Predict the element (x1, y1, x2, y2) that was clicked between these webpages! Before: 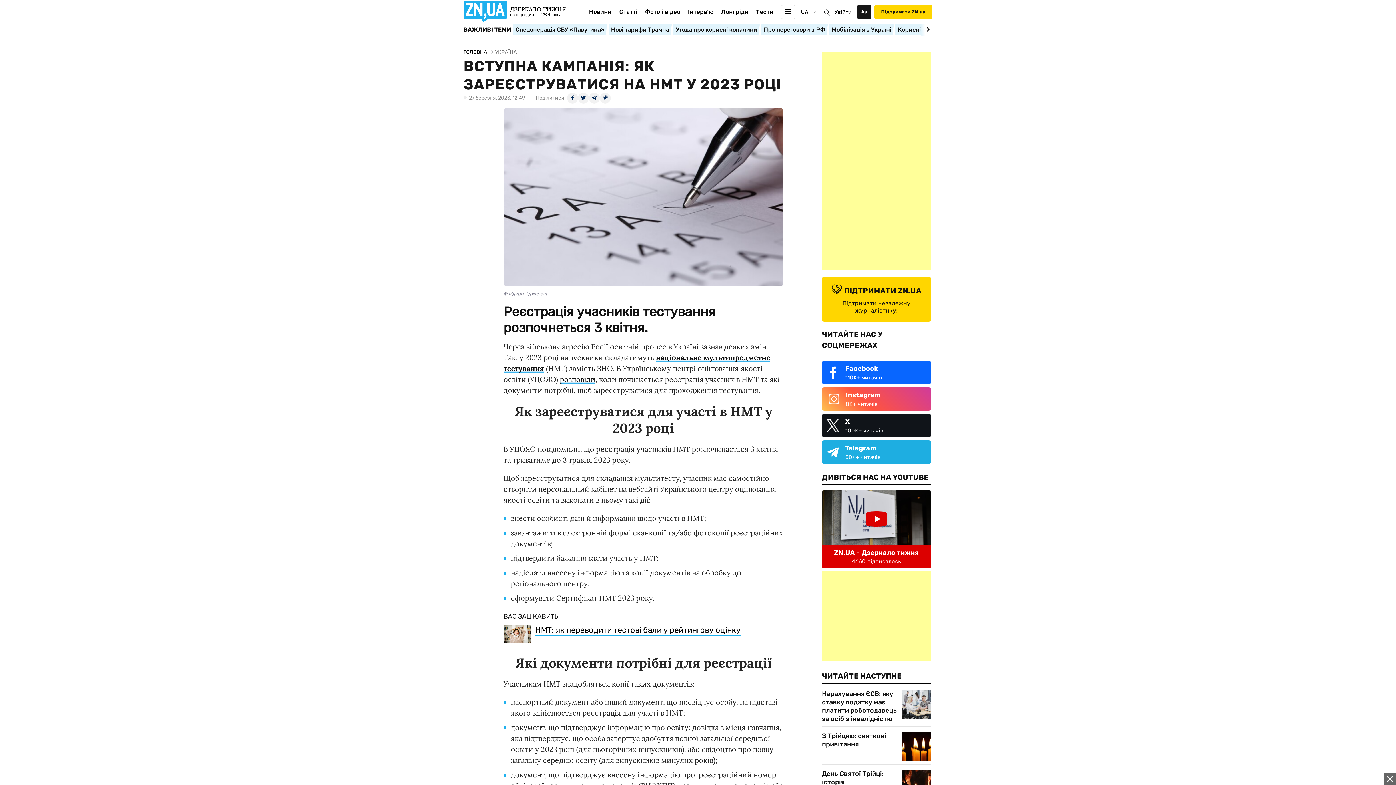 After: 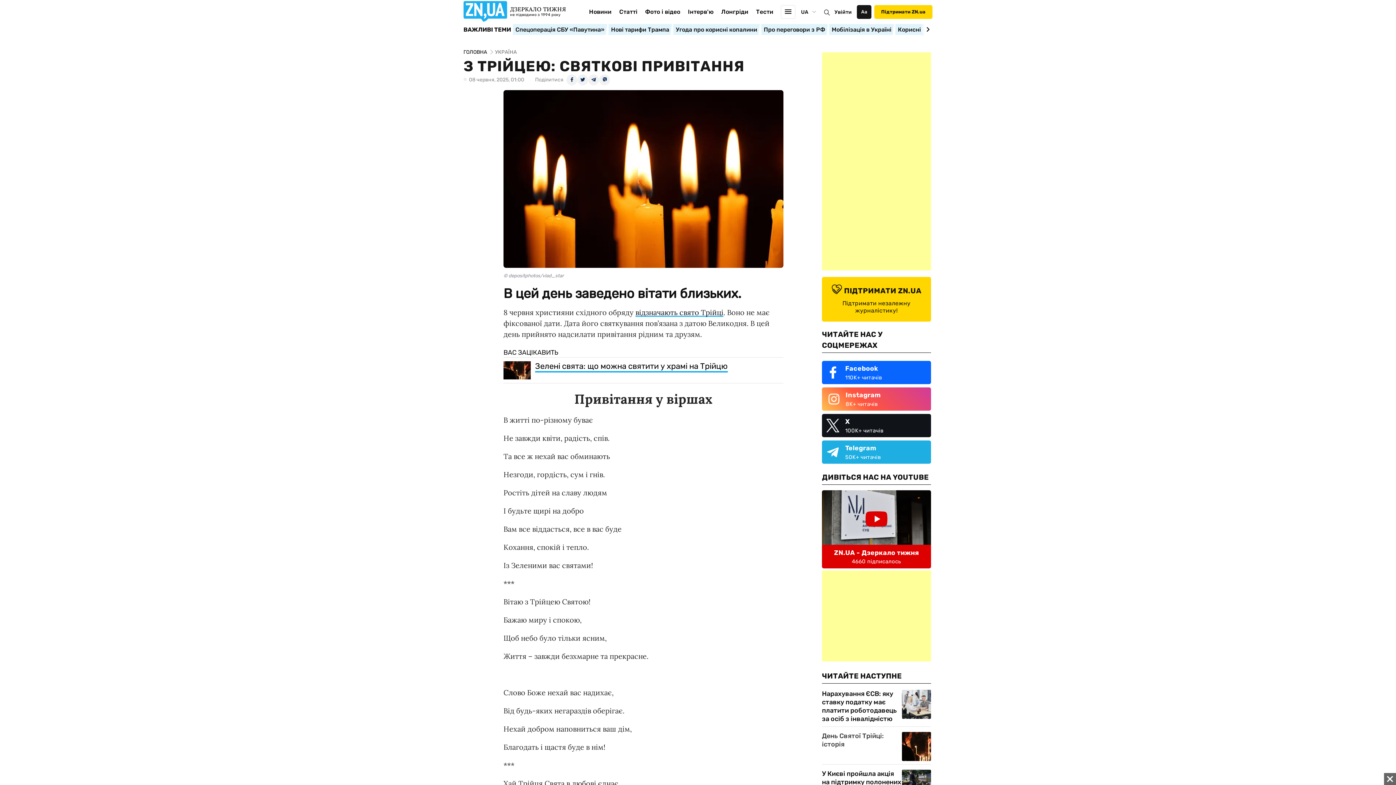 Action: label: З Трійцею: святкові привітання bbox: (822, 732, 902, 761)